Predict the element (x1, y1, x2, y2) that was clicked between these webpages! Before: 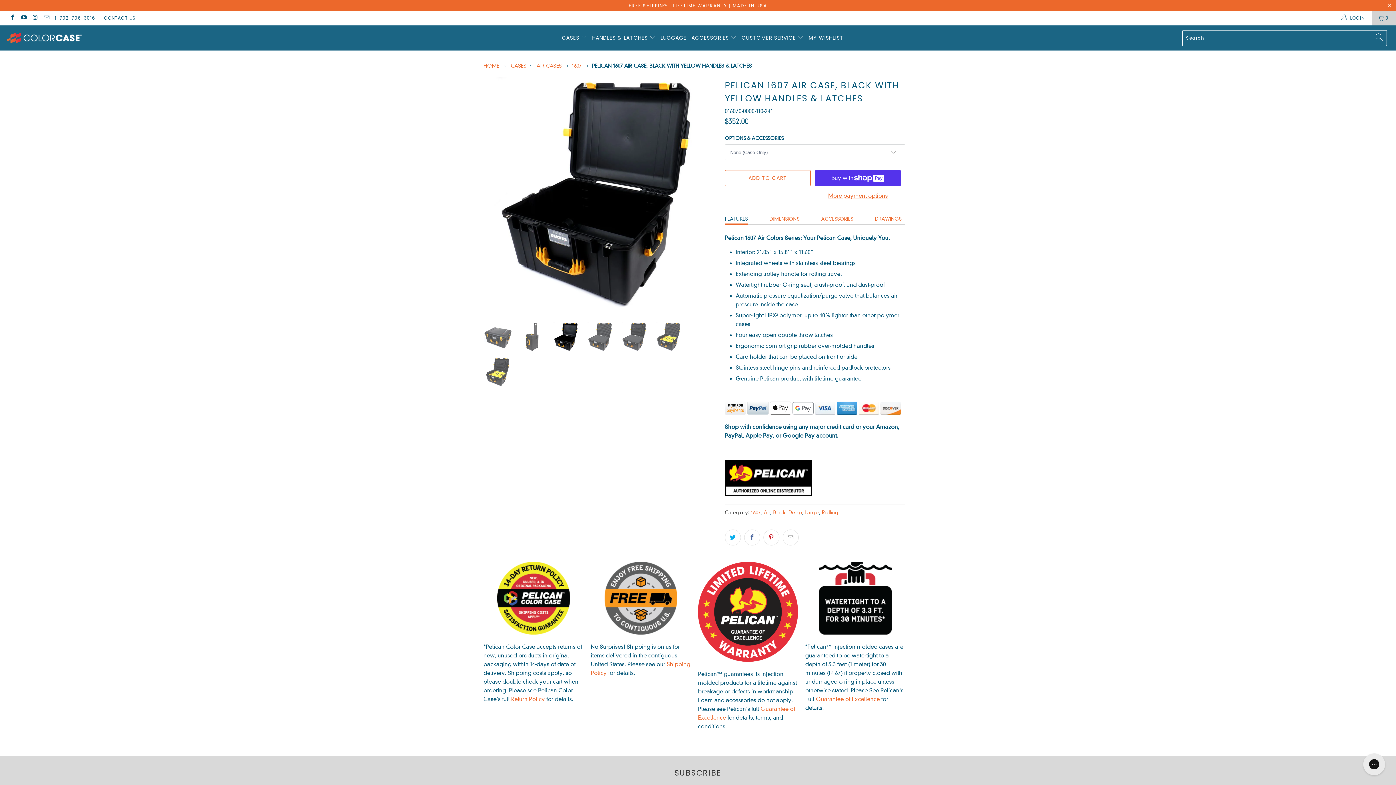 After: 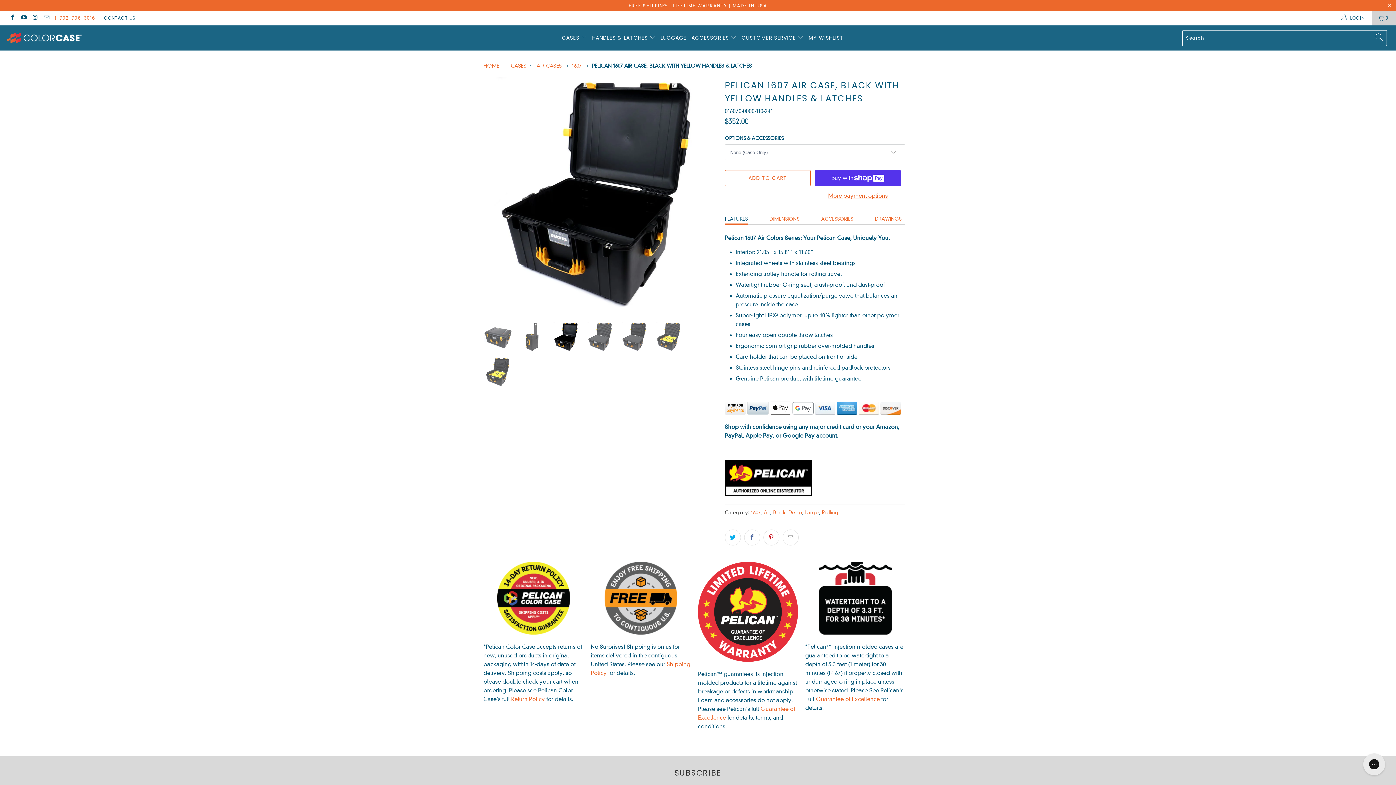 Action: label: 1-702-706-3016 bbox: (54, 10, 95, 25)